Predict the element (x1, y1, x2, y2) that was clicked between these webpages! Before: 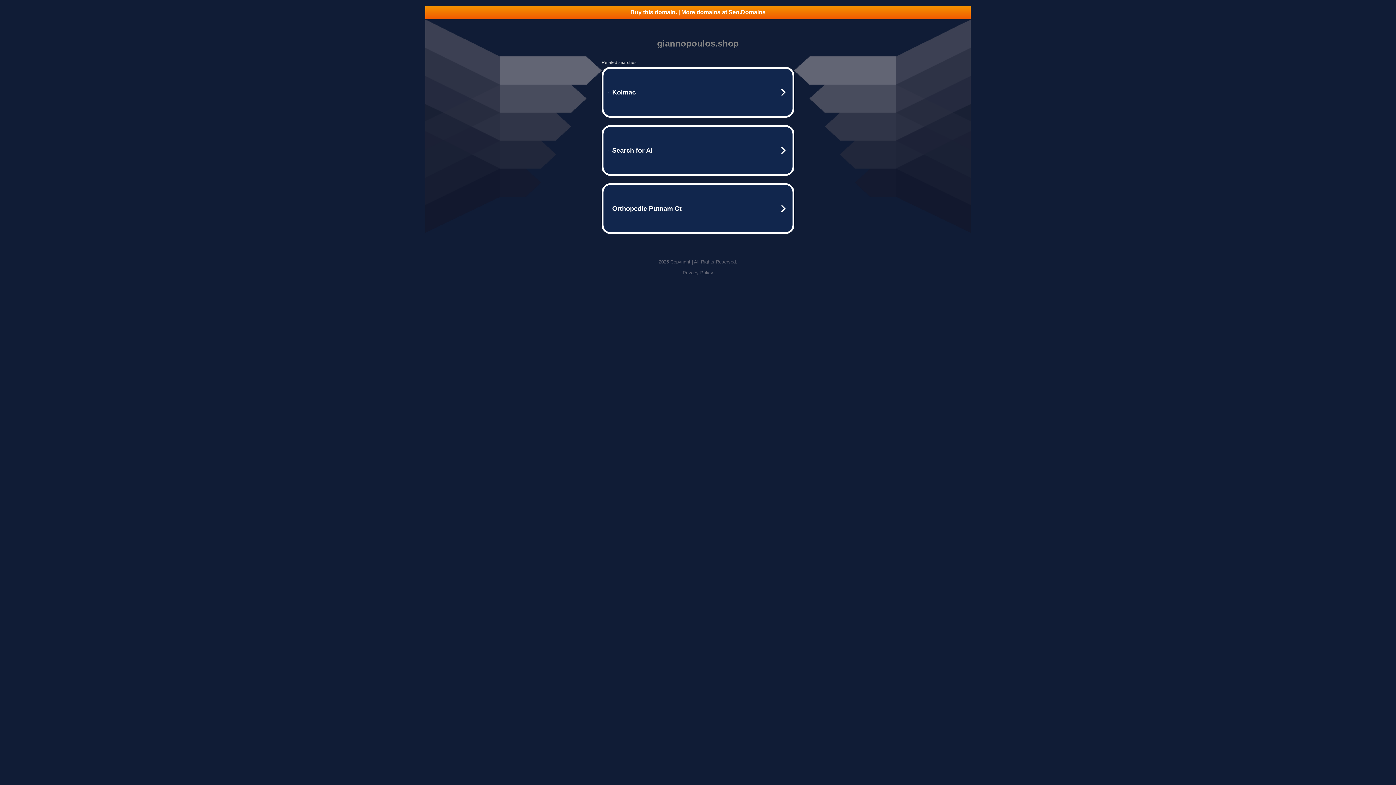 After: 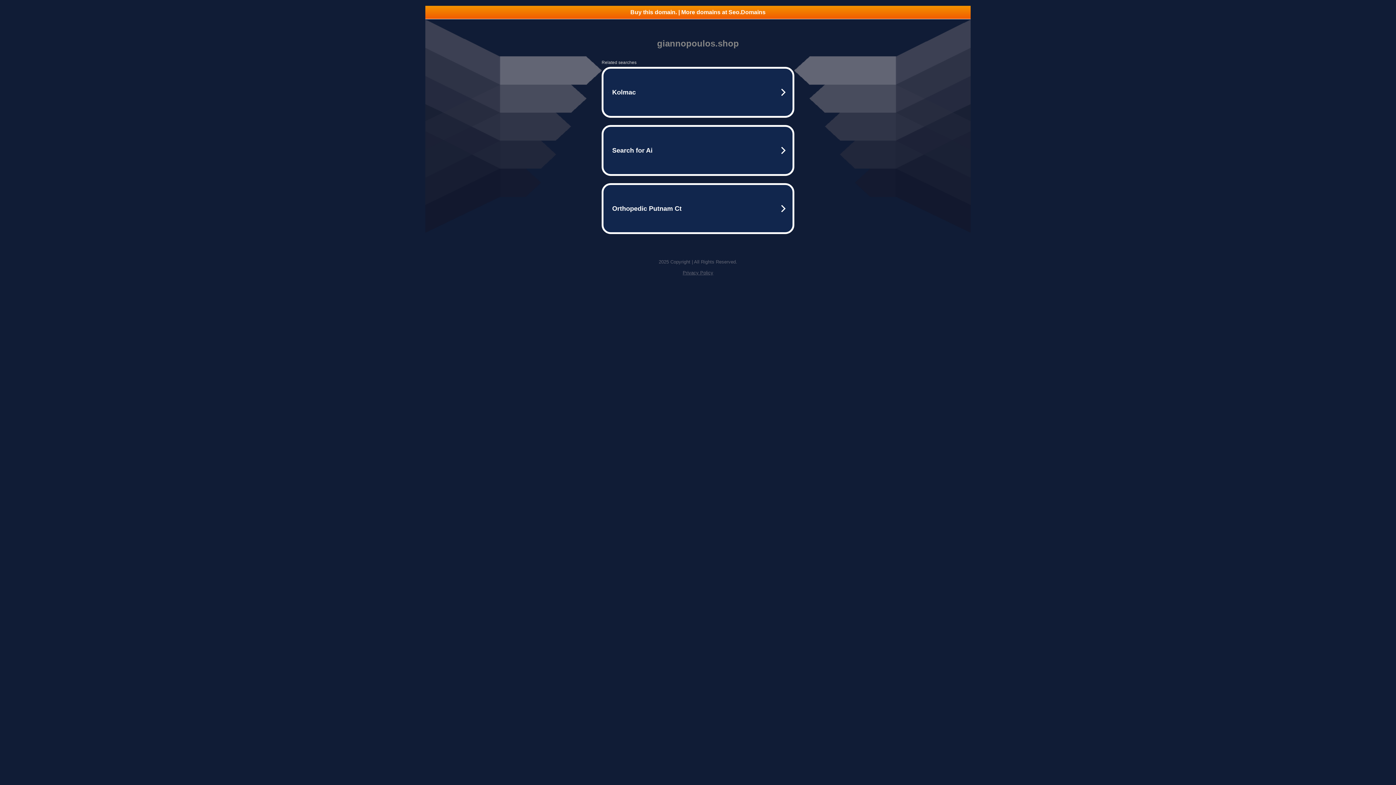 Action: label: Privacy Policy bbox: (682, 270, 713, 275)